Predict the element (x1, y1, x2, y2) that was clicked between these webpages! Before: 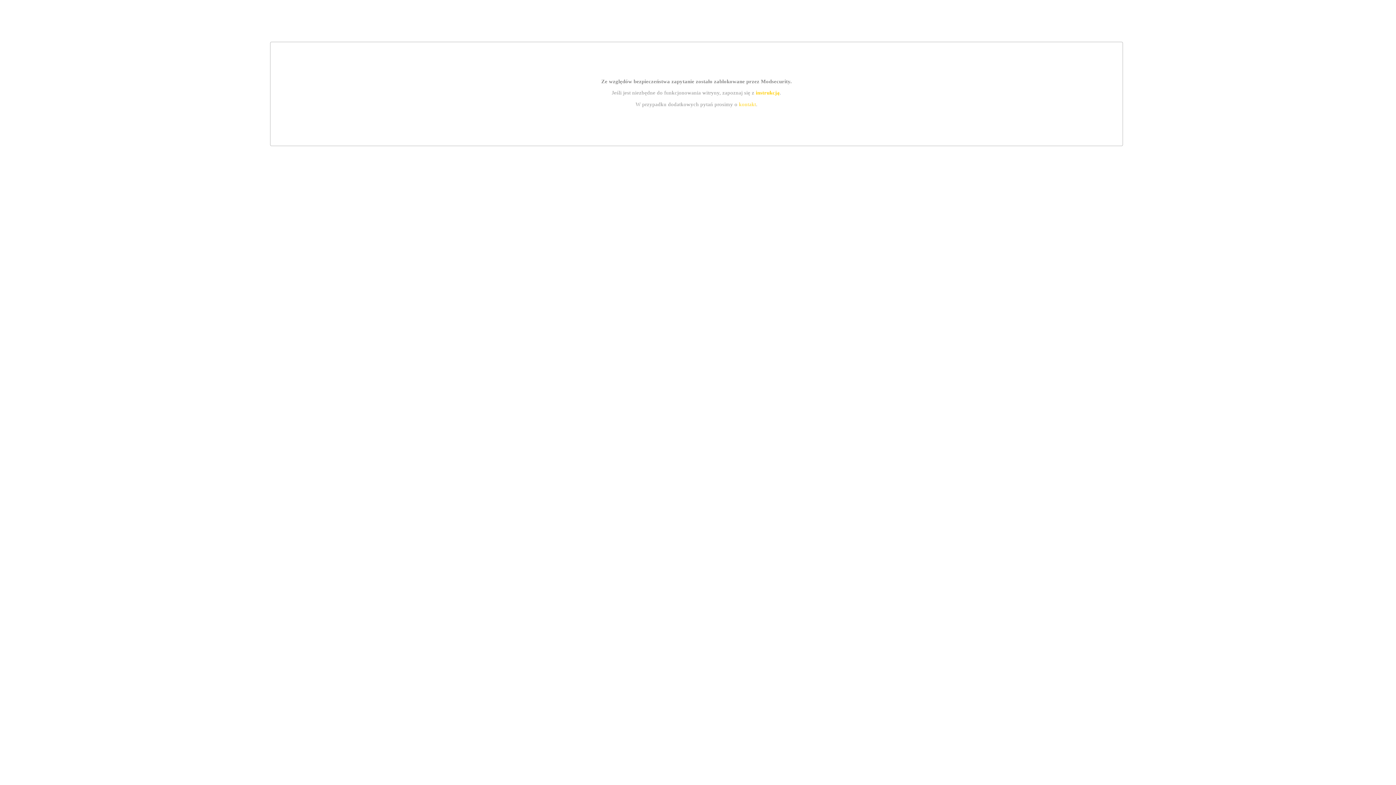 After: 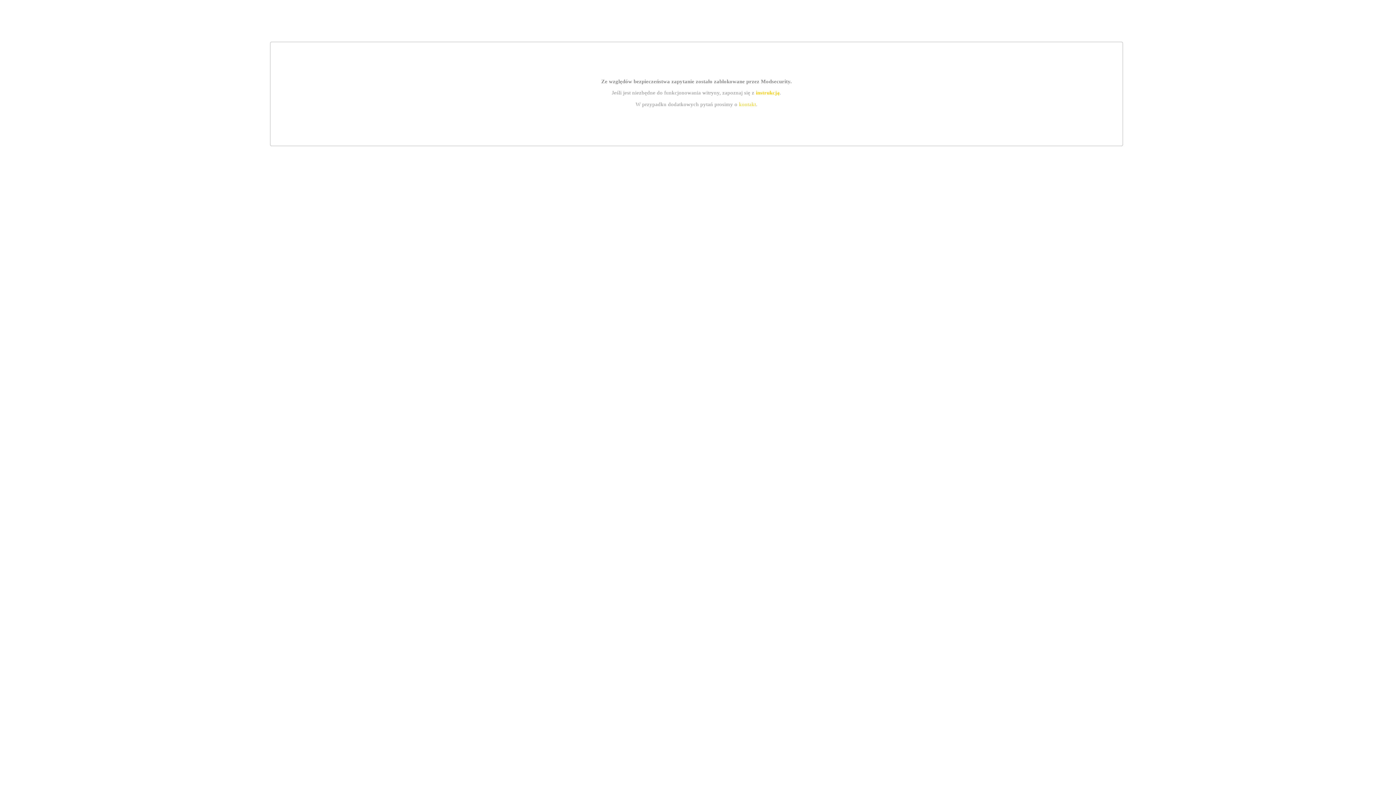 Action: label: kontakt bbox: (739, 101, 756, 107)